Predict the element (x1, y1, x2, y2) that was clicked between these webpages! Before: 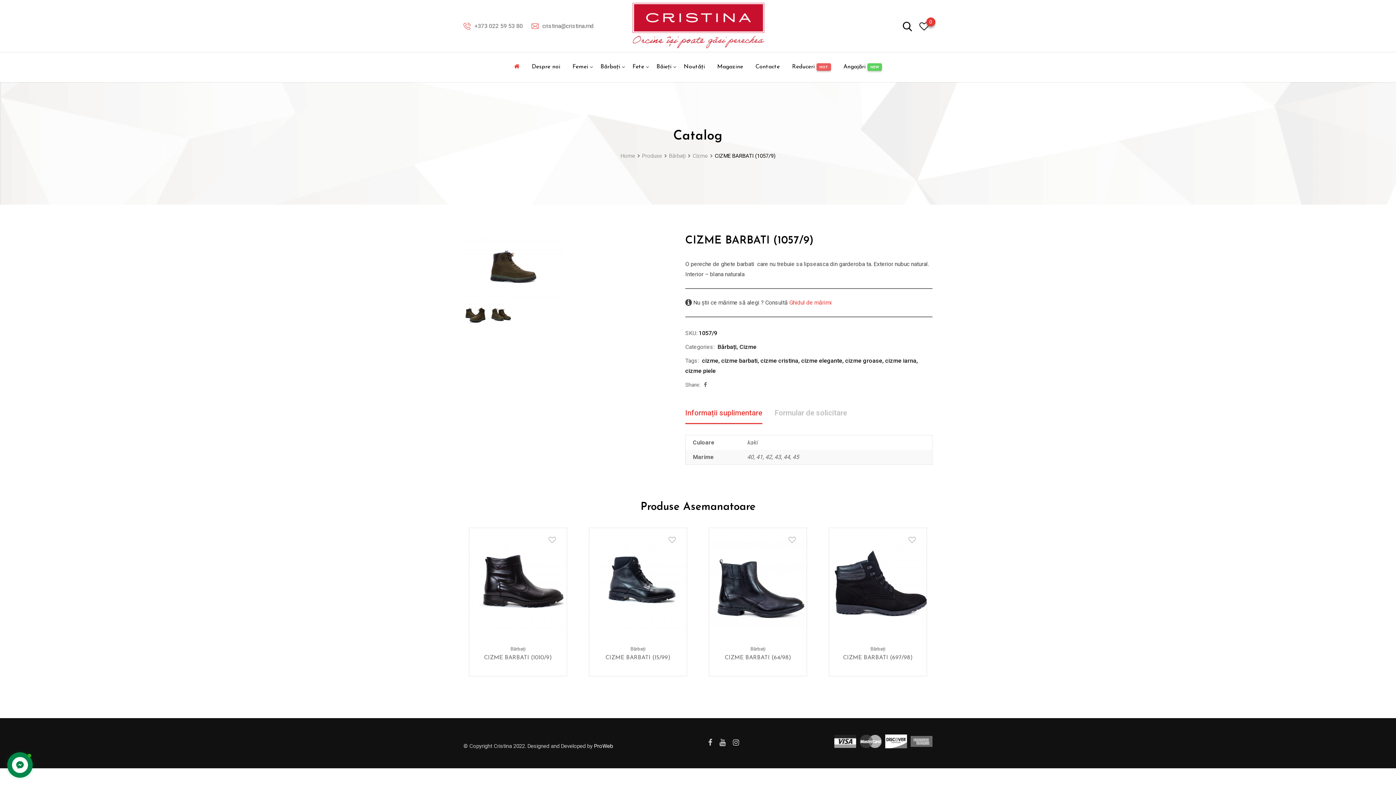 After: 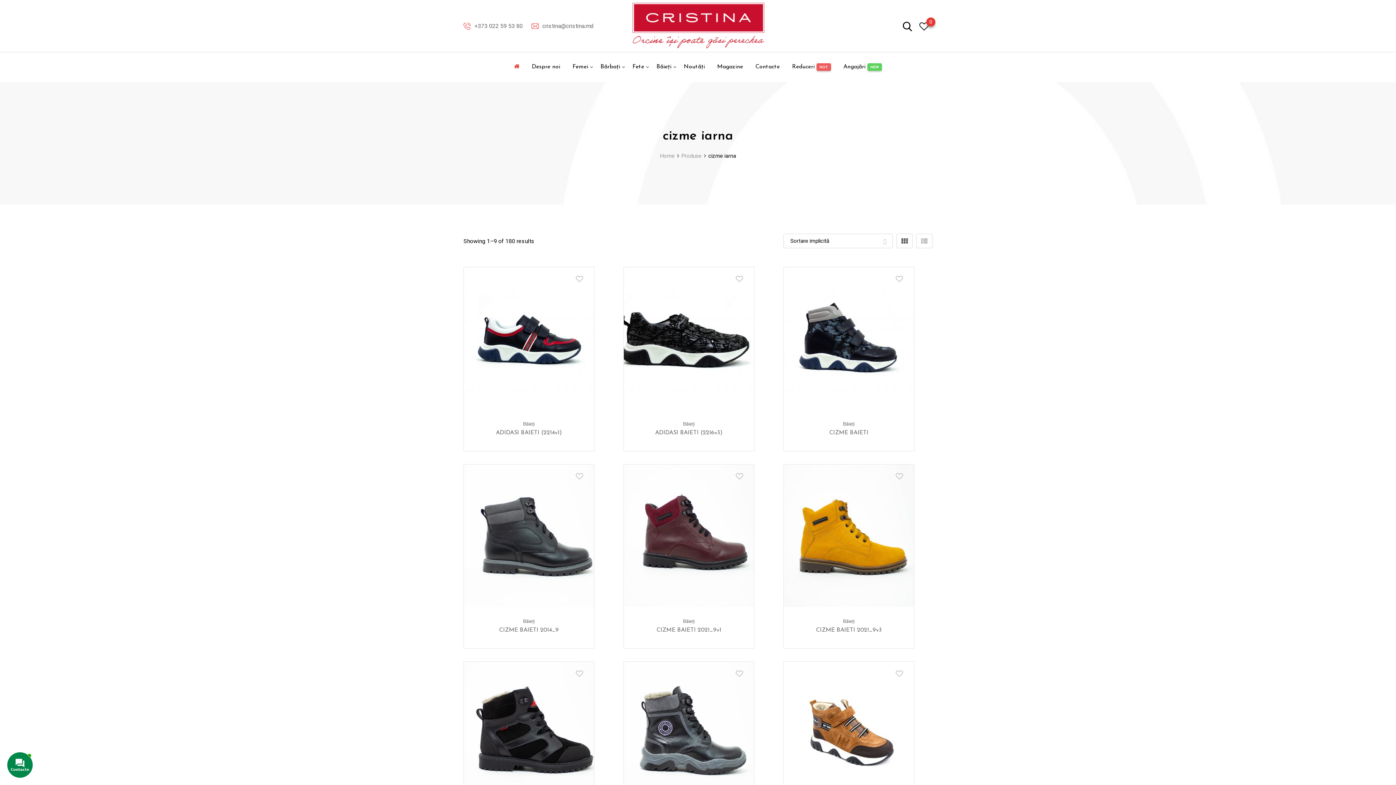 Action: bbox: (885, 357, 916, 364) label: cizme iarna